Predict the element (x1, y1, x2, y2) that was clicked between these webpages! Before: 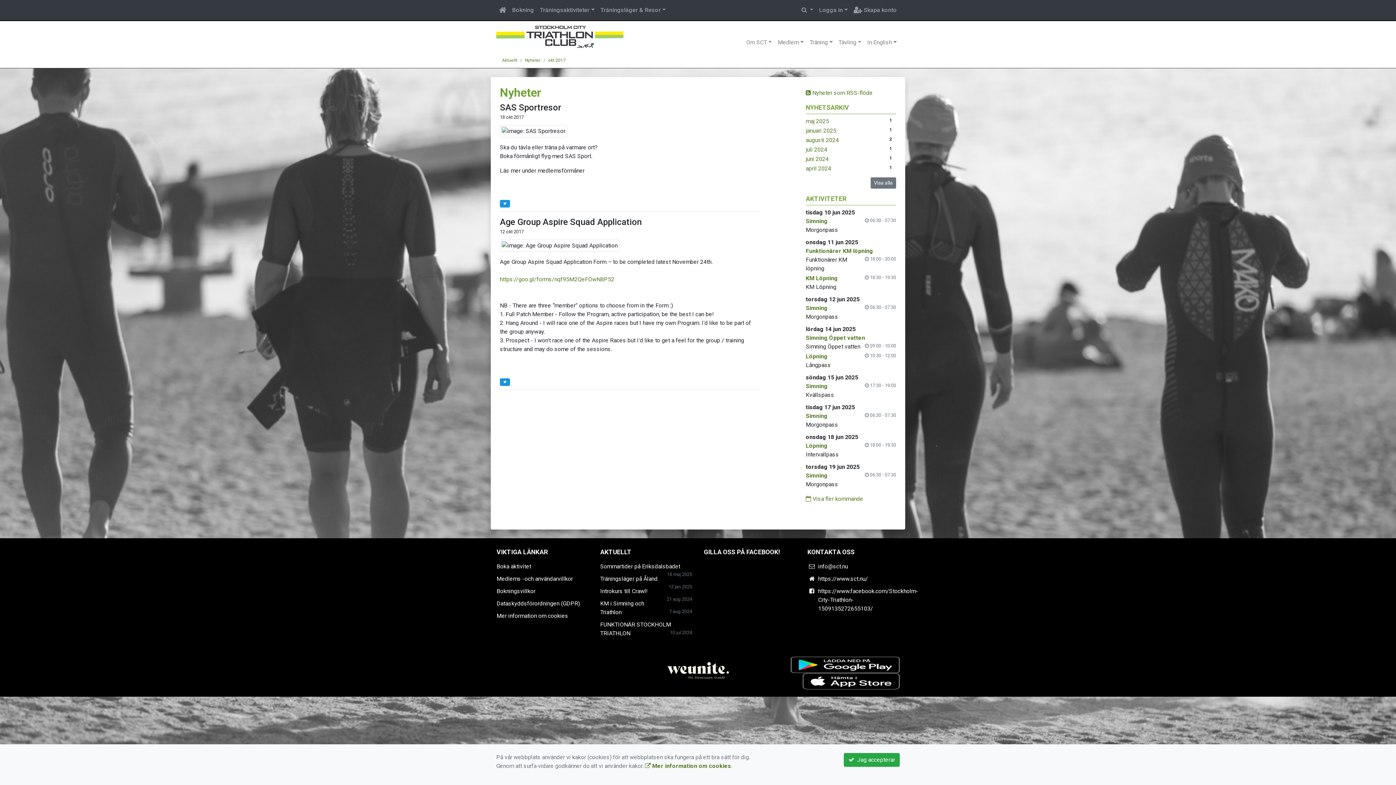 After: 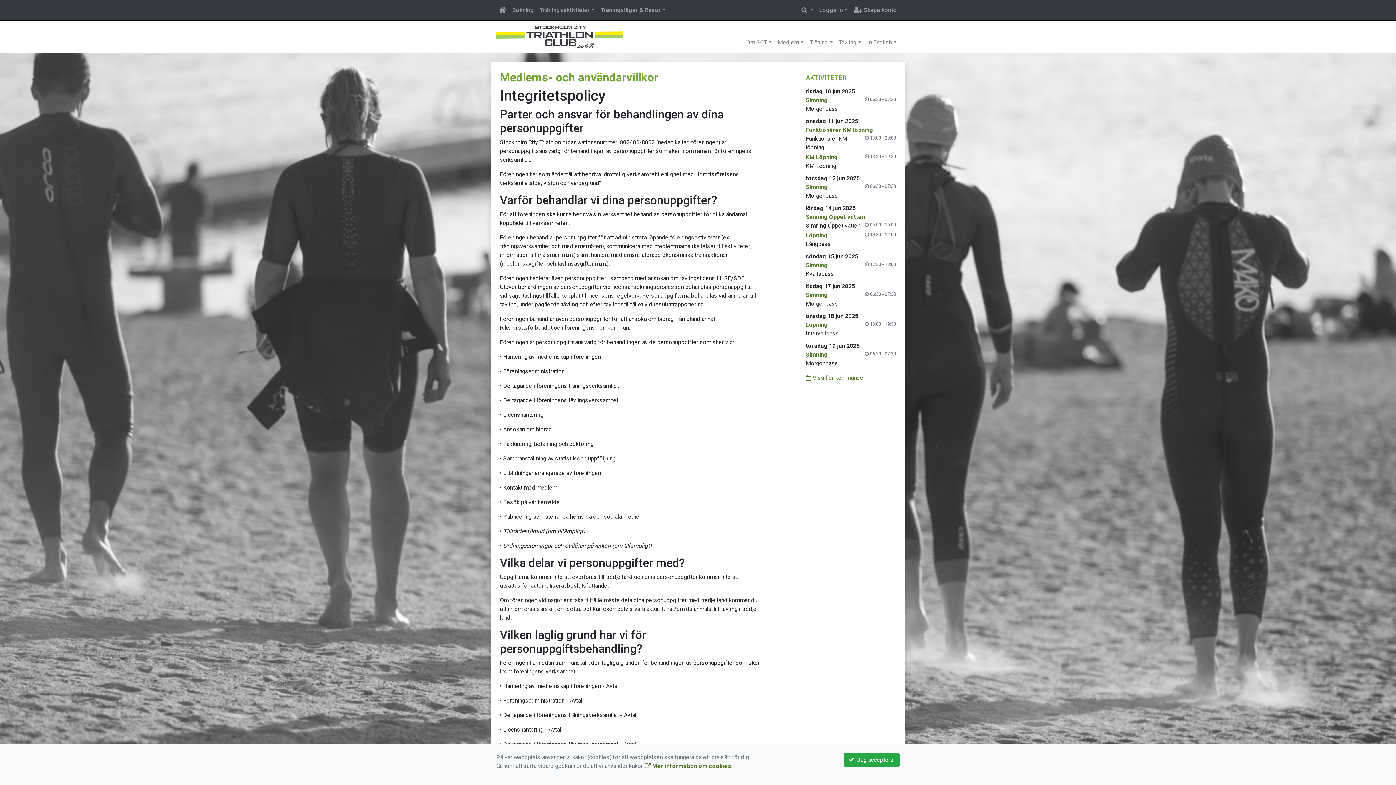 Action: label: Medlems -och användarvillkor bbox: (496, 575, 573, 582)